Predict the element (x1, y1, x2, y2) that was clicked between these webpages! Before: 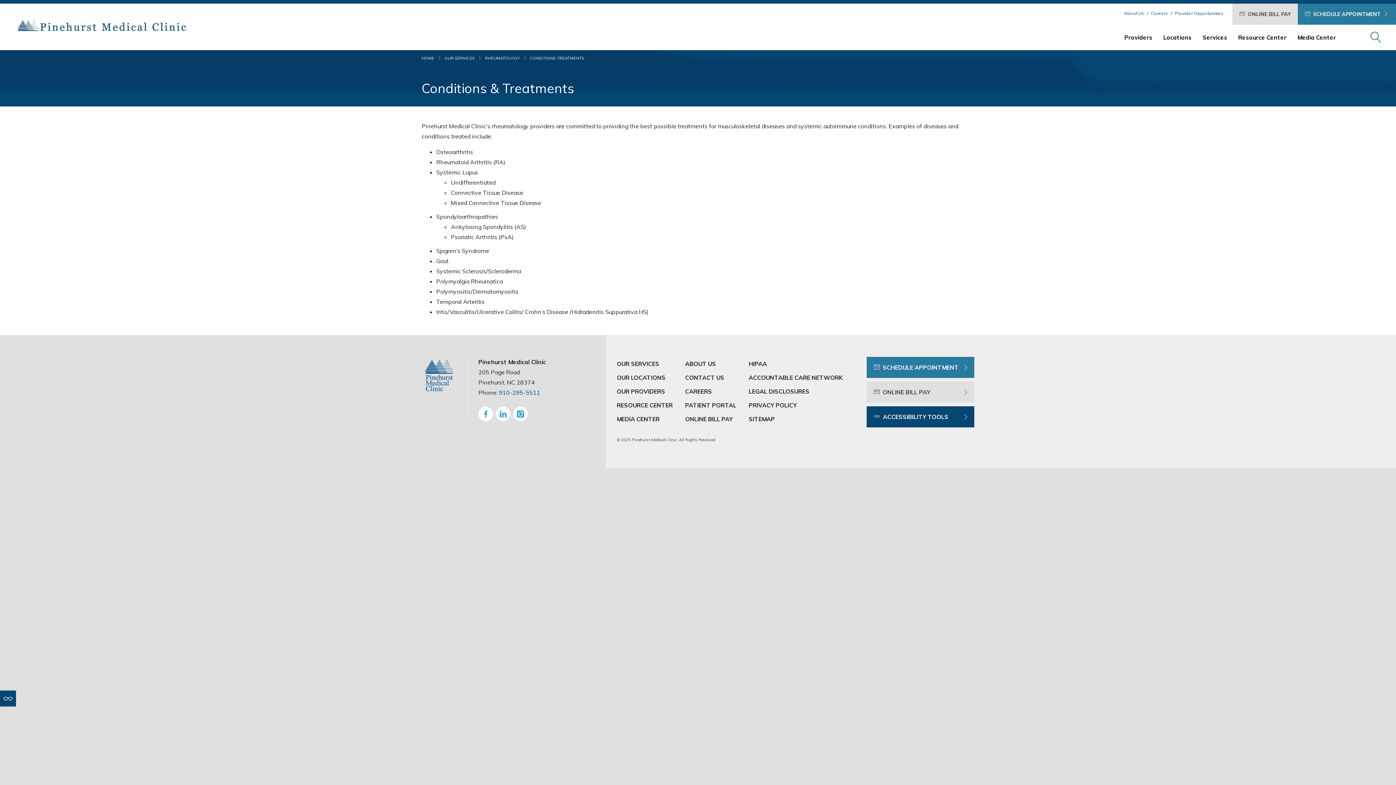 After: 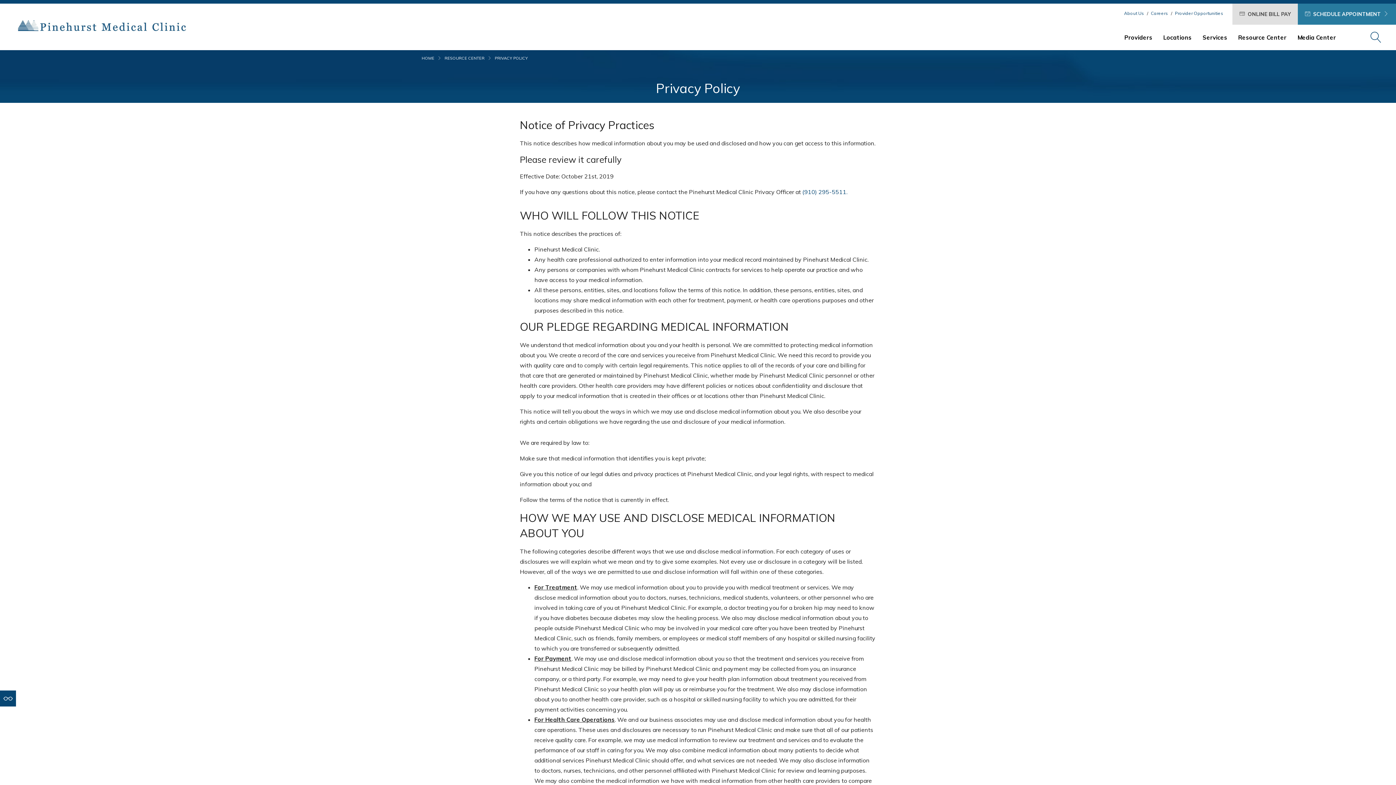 Action: bbox: (748, 399, 796, 411) label: PRIVACY POLICY